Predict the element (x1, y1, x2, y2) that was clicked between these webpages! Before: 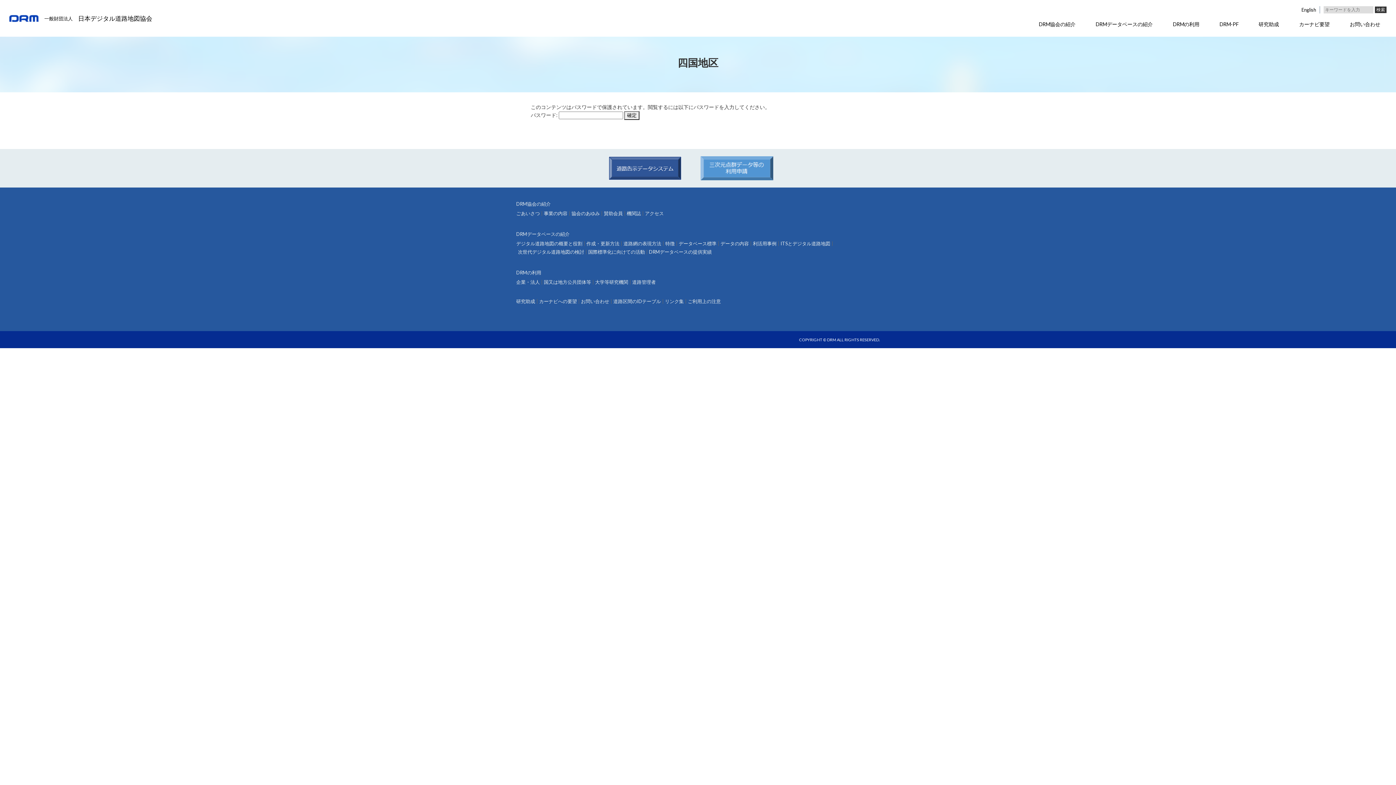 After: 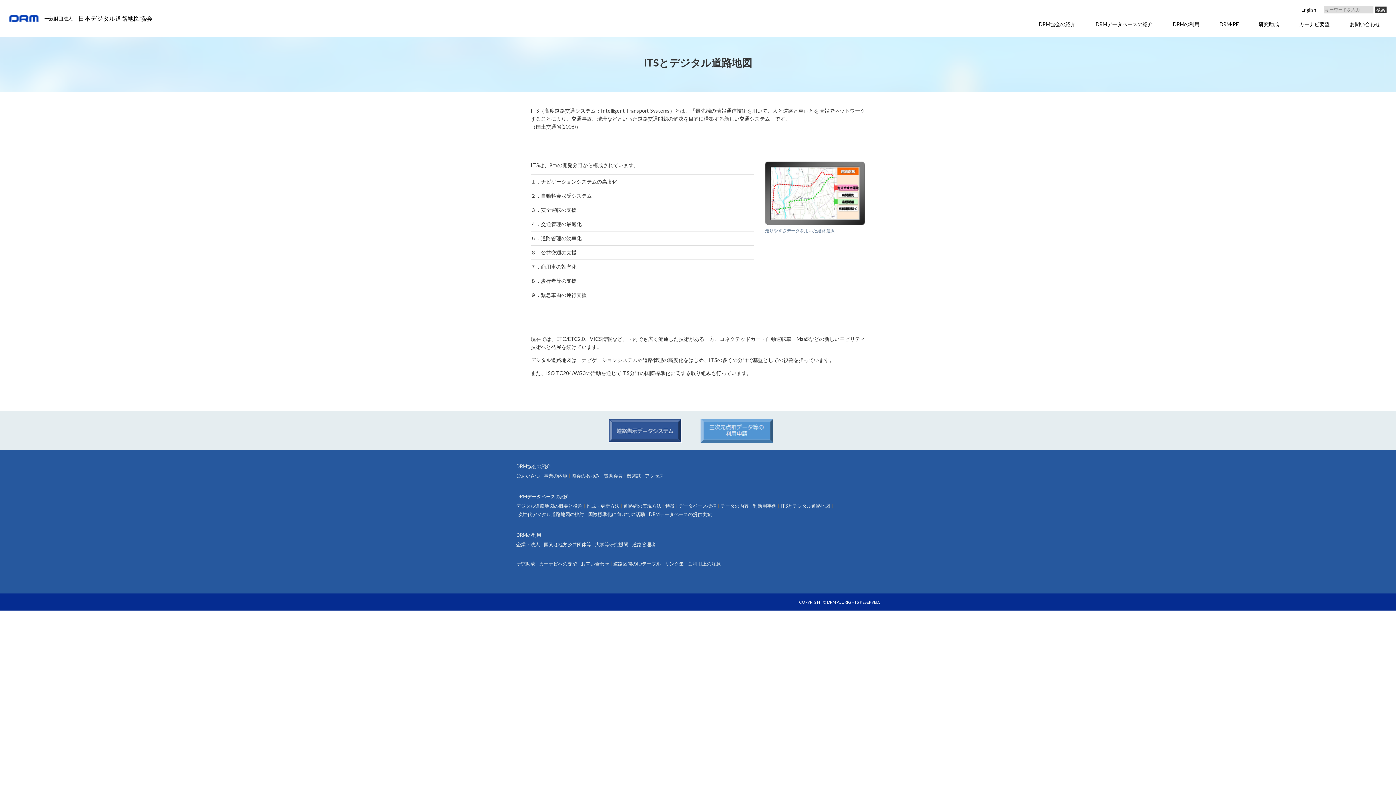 Action: bbox: (780, 241, 830, 246) label: ITSとデジタル道路地図